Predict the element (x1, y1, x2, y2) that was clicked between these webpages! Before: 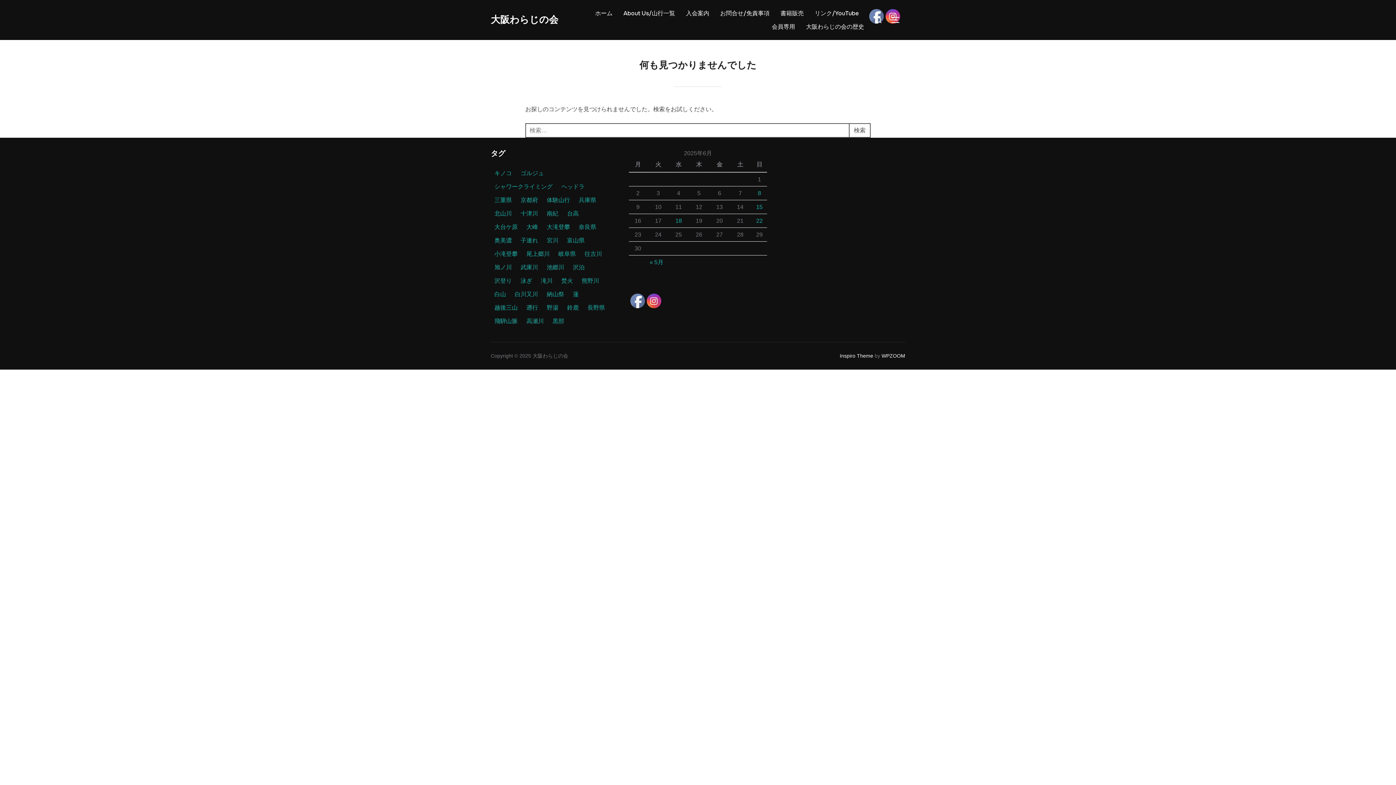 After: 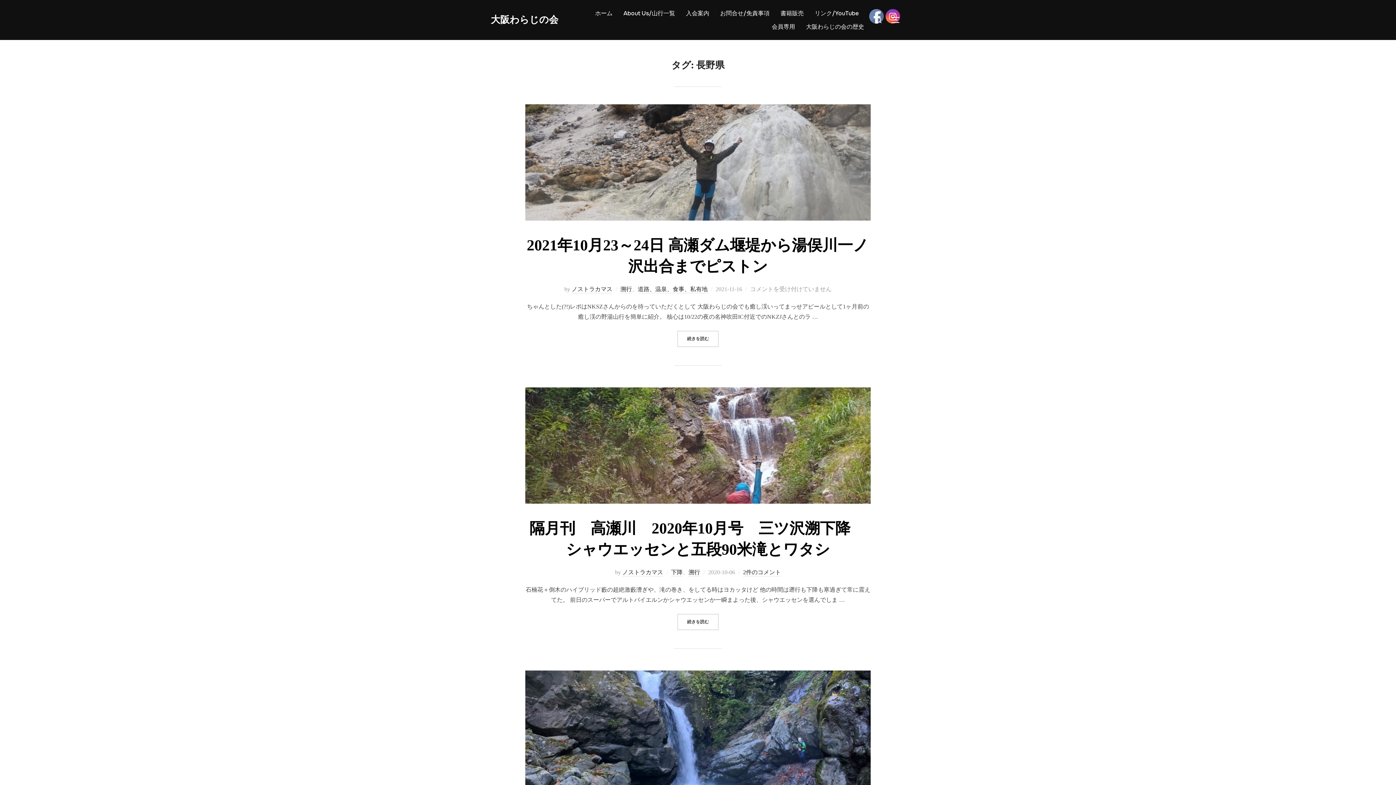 Action: label: 長野県 bbox: (584, 302, 608, 314)